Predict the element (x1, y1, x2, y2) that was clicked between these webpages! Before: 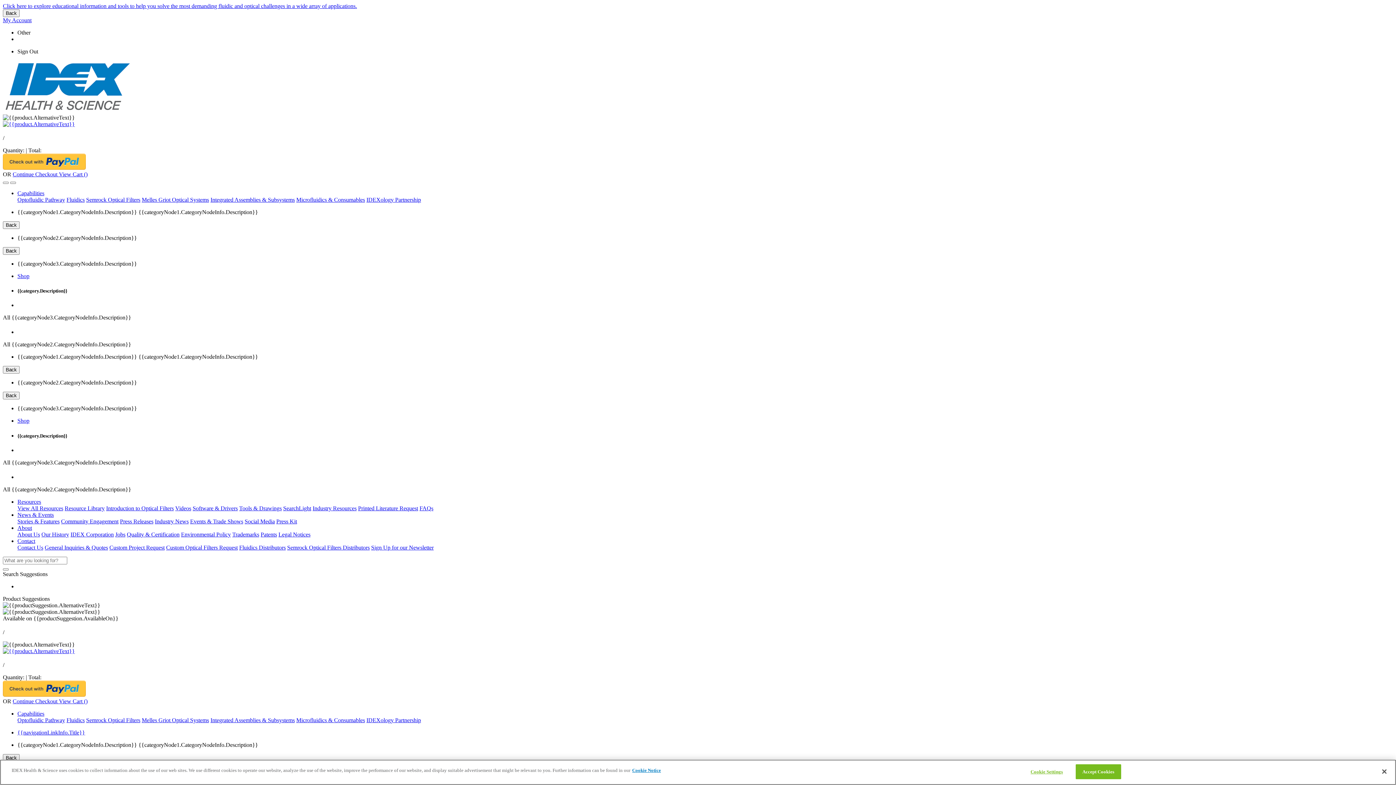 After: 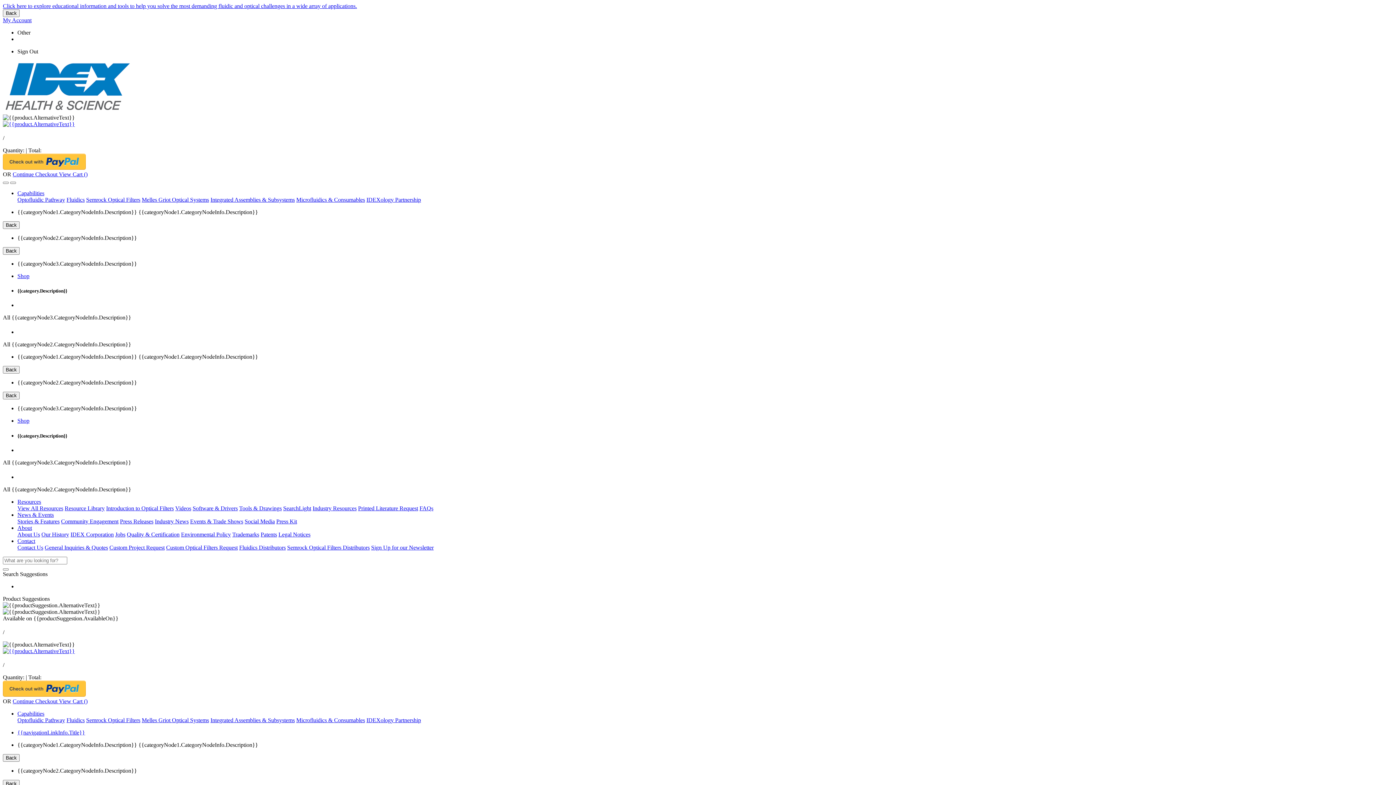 Action: bbox: (86, 717, 140, 723) label: Semrock Optical Filters